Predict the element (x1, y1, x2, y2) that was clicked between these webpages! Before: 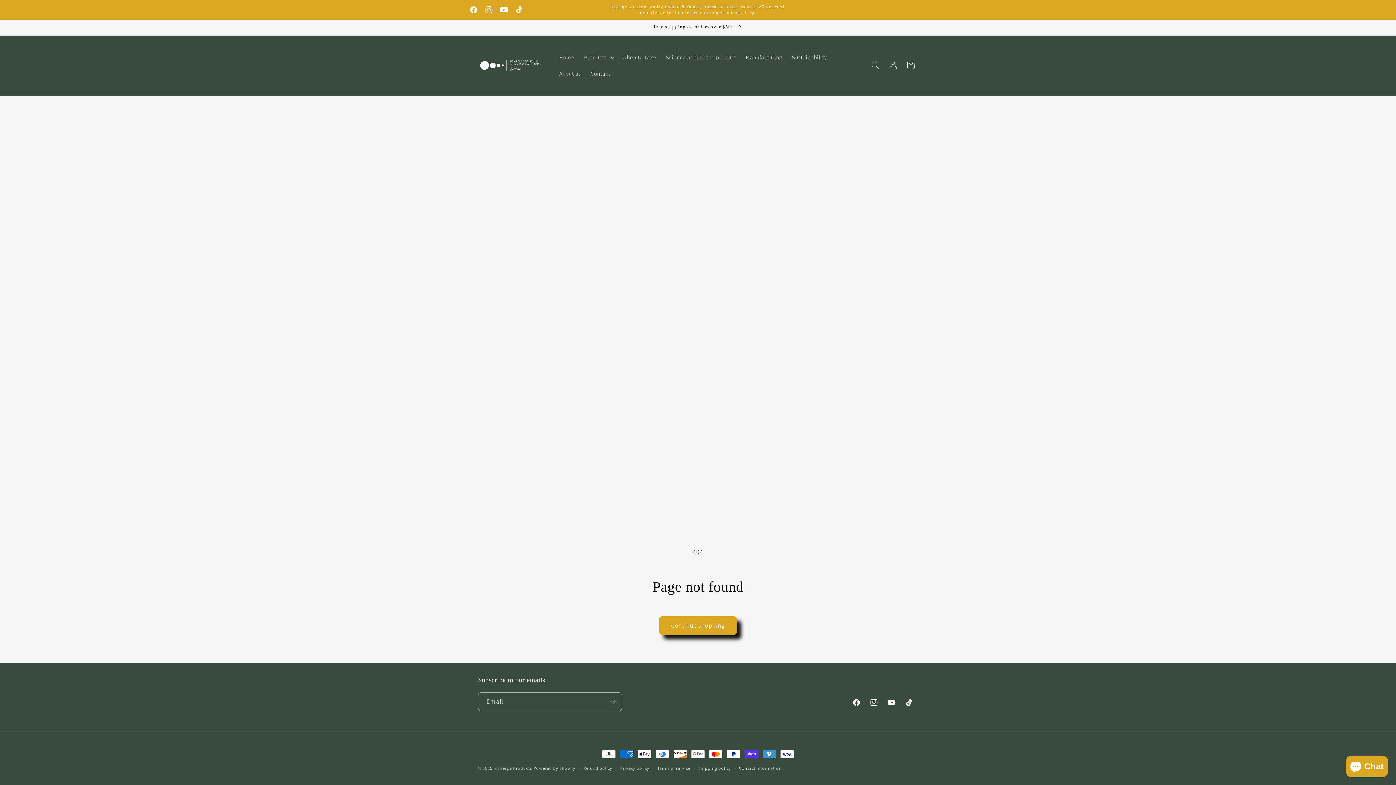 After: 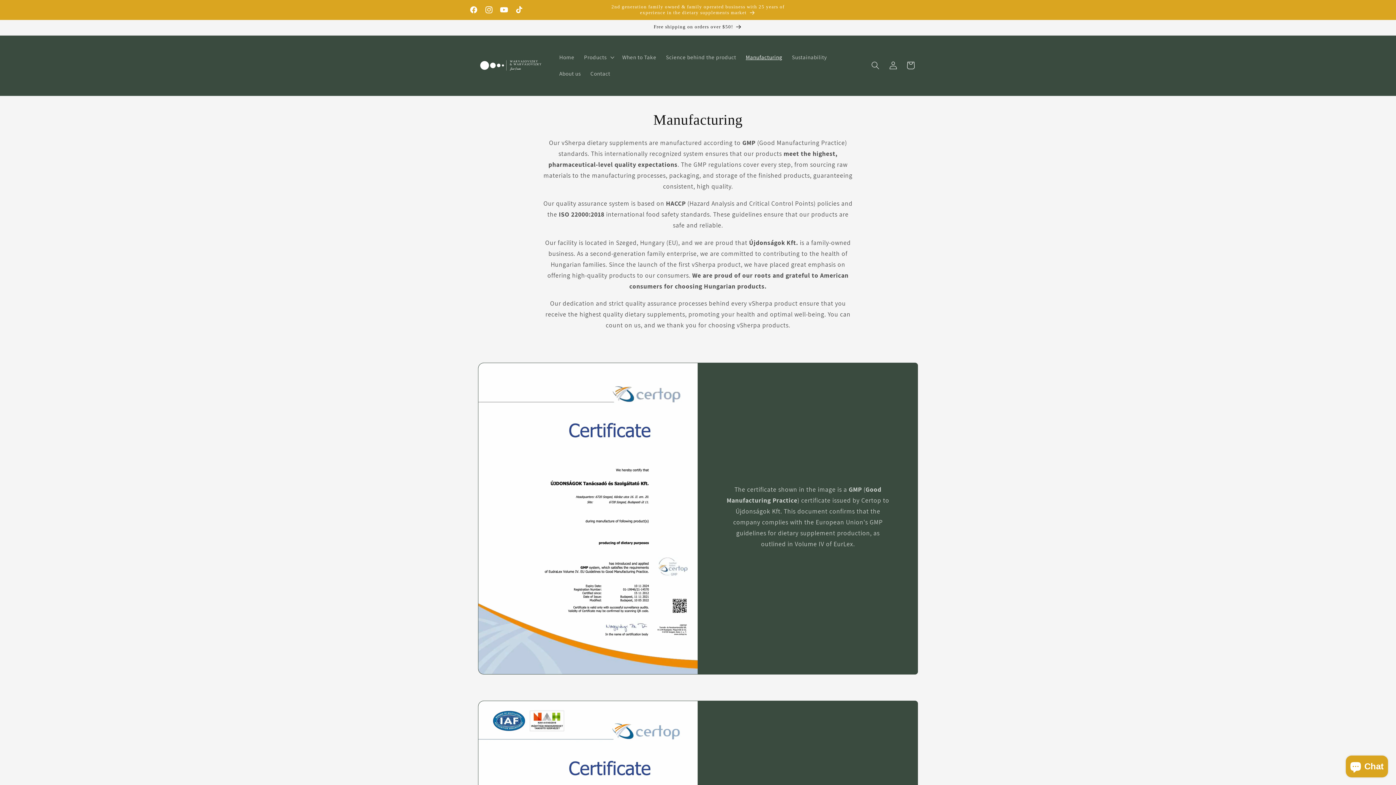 Action: label: Manufacturing bbox: (741, 49, 787, 65)